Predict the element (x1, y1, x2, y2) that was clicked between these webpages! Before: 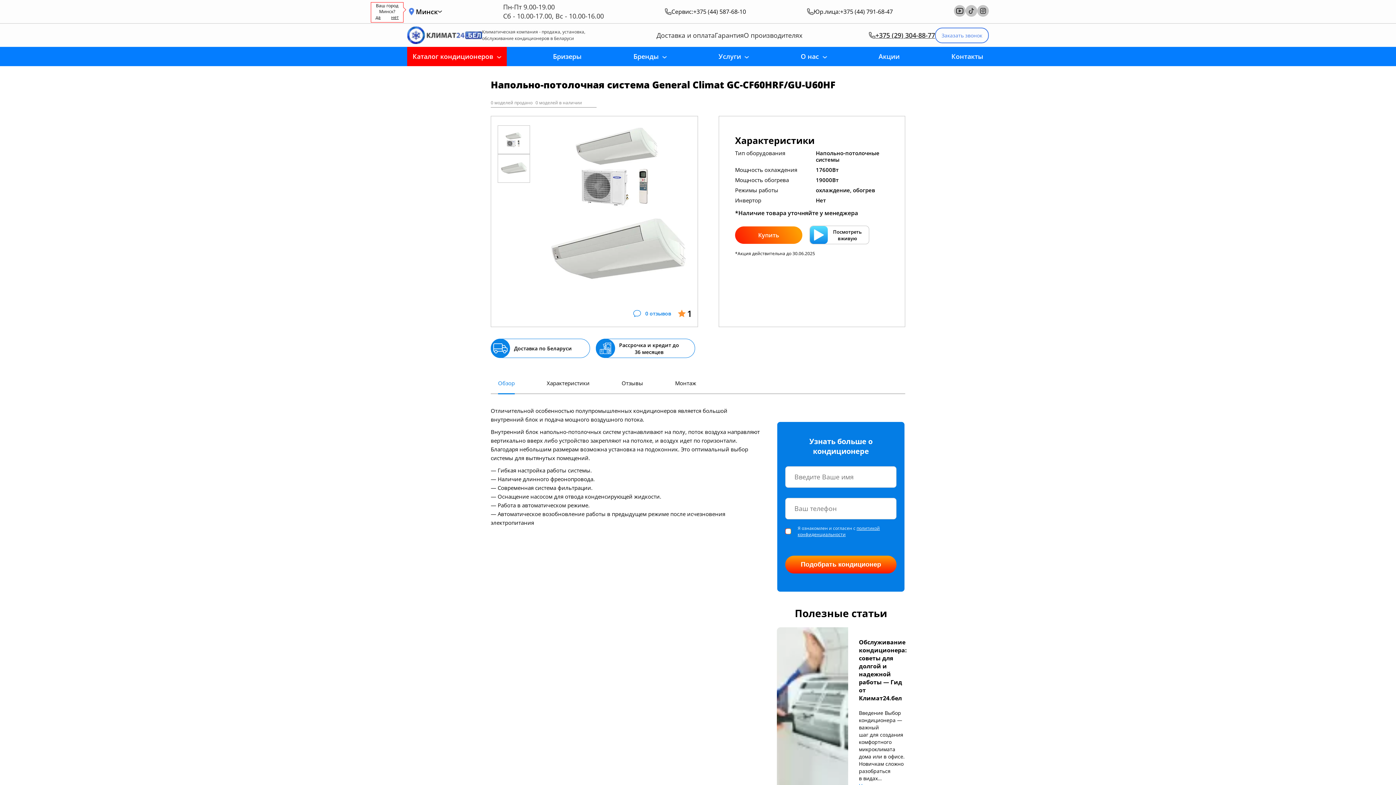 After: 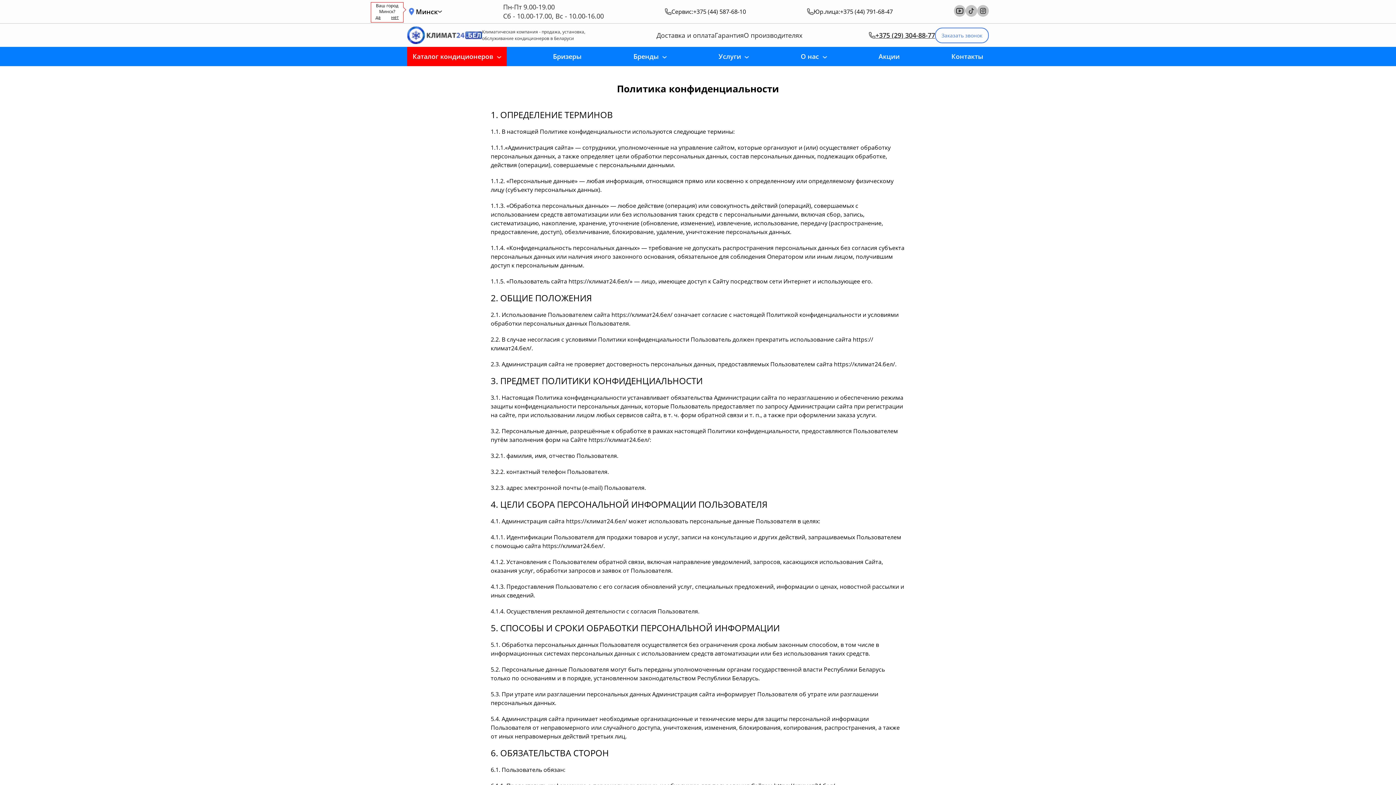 Action: bbox: (797, 525, 880, 537) label: политикой конфиденциальности